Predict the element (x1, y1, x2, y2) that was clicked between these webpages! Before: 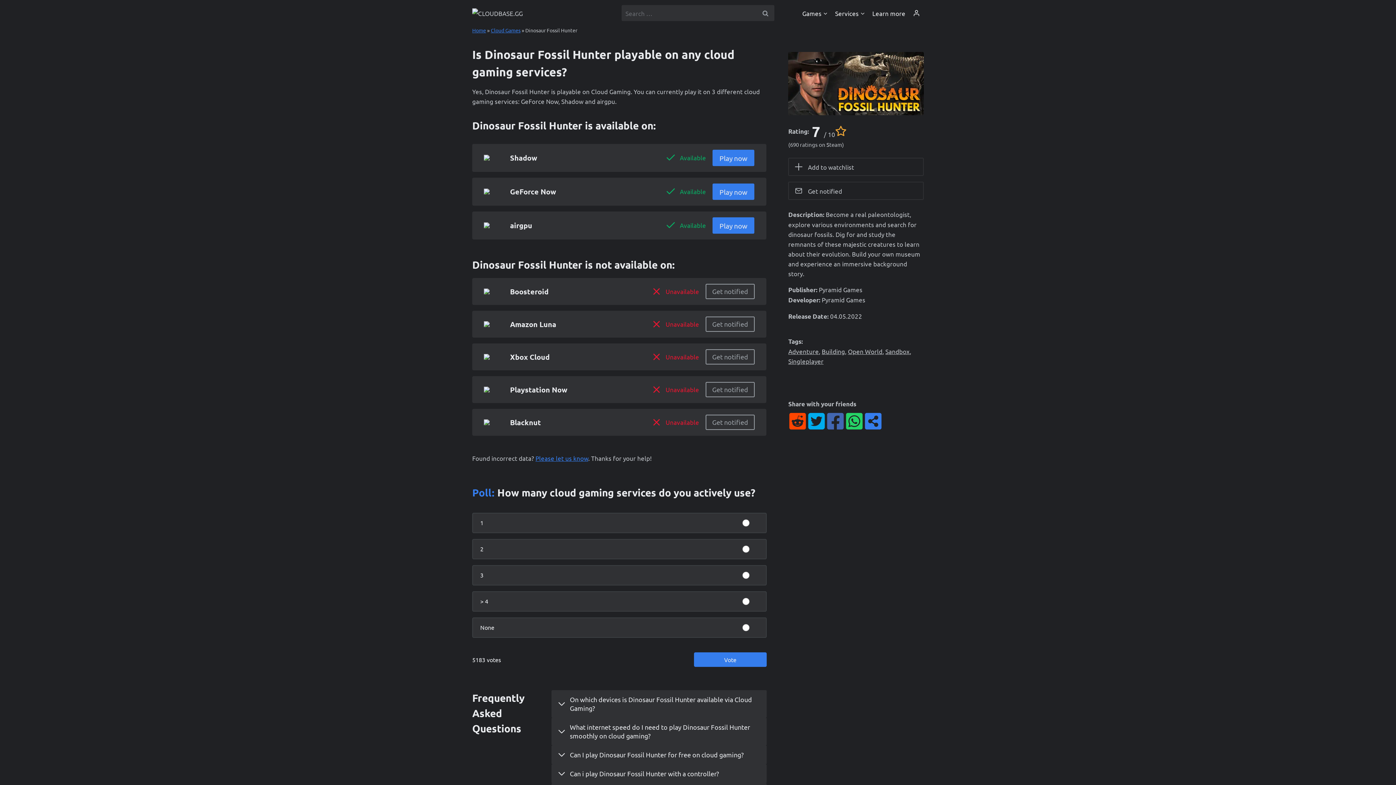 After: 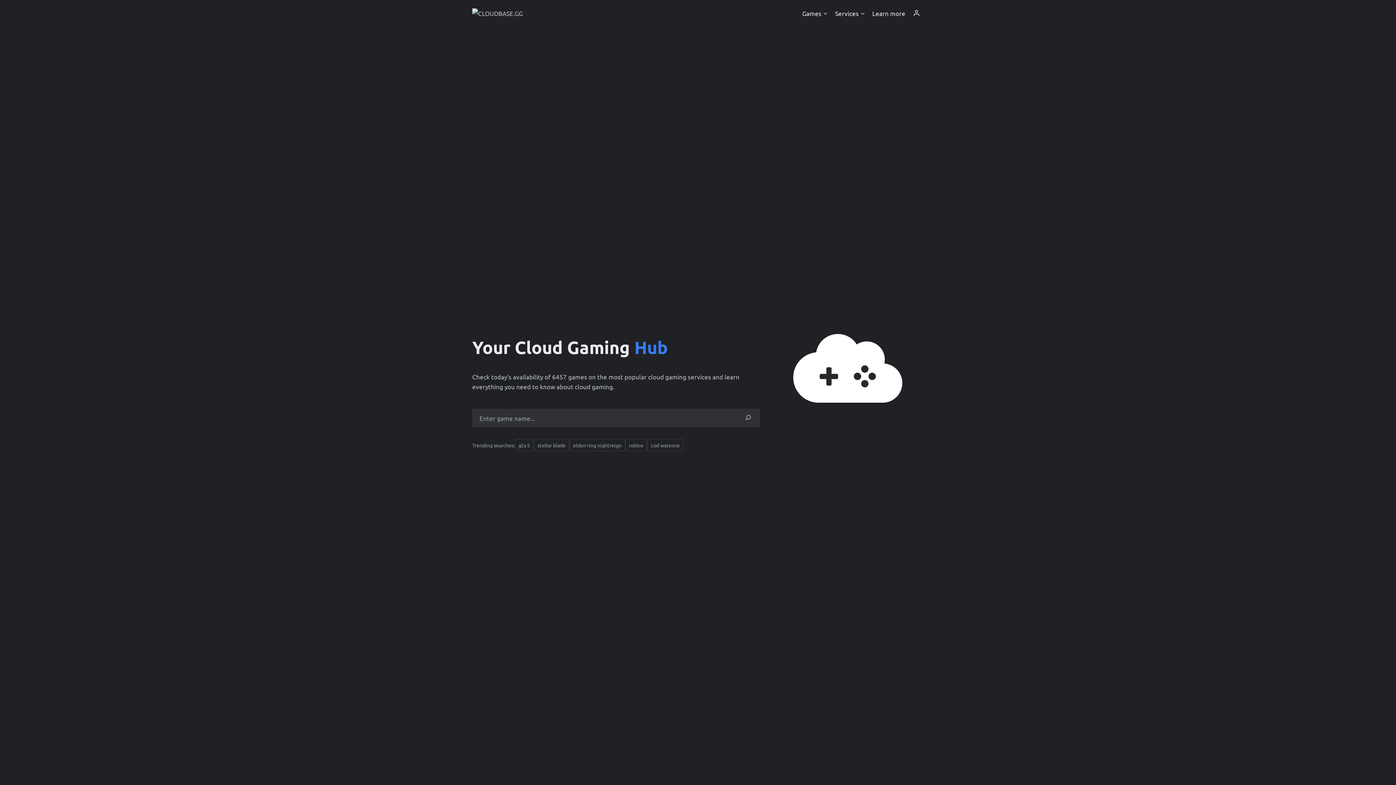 Action: bbox: (472, 26, 486, 33) label: Home